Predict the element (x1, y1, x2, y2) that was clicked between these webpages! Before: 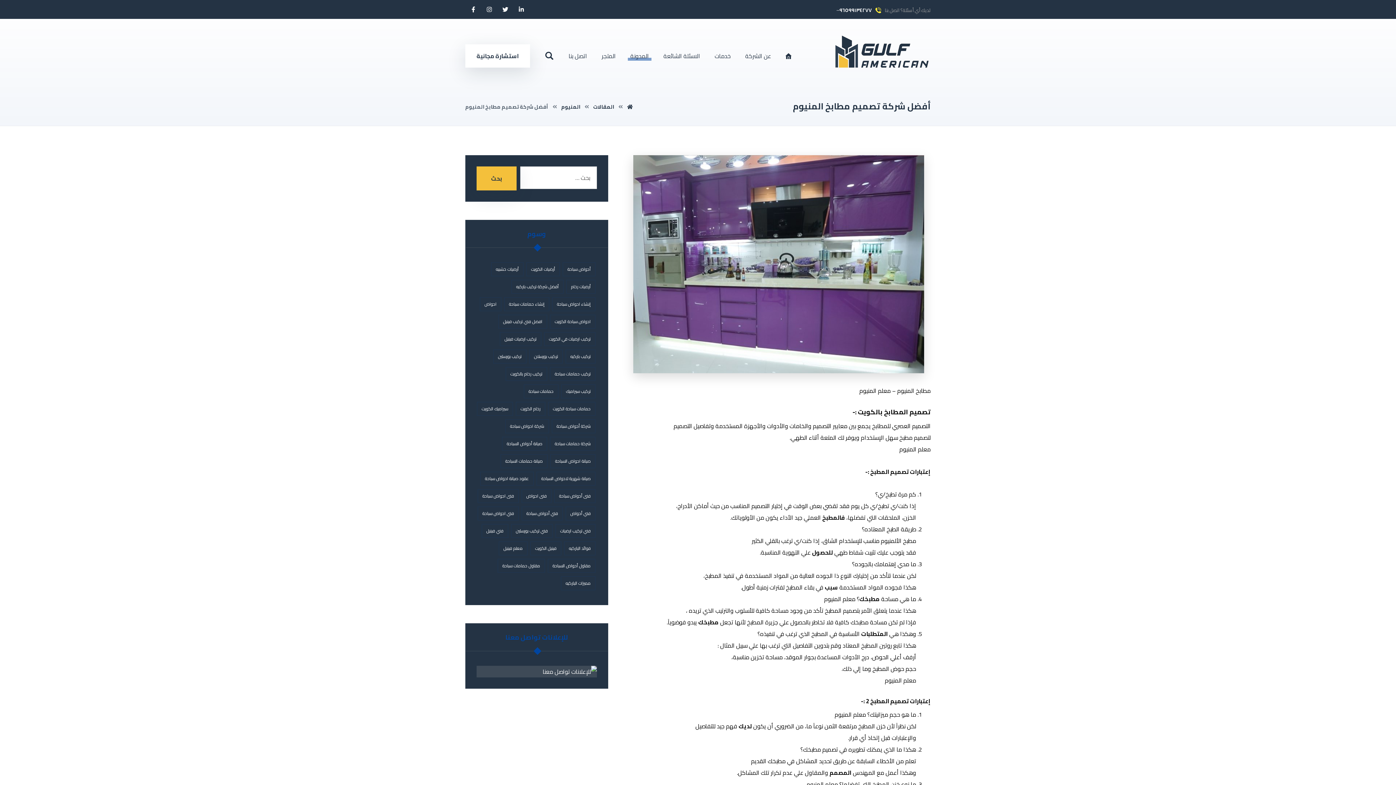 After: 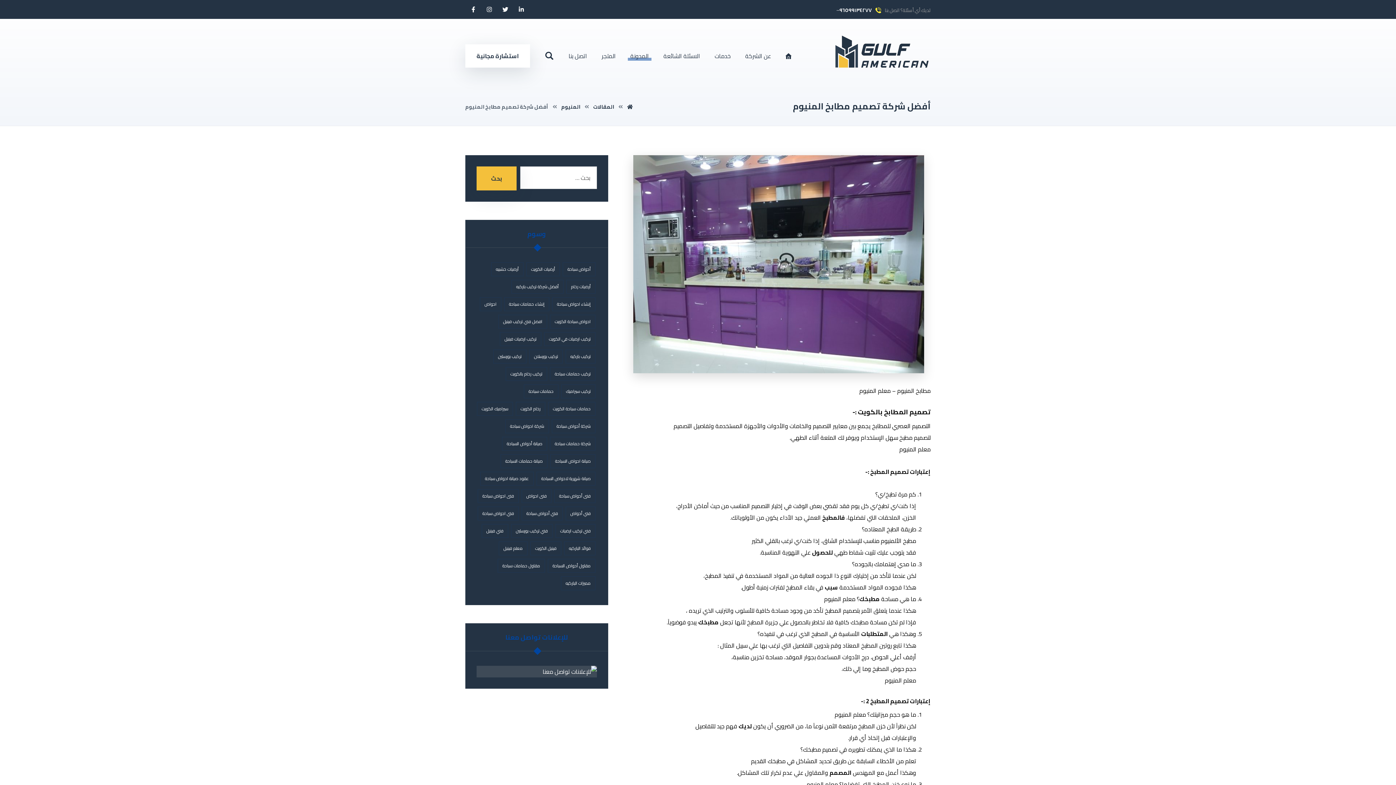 Action: bbox: (476, 666, 596, 677)